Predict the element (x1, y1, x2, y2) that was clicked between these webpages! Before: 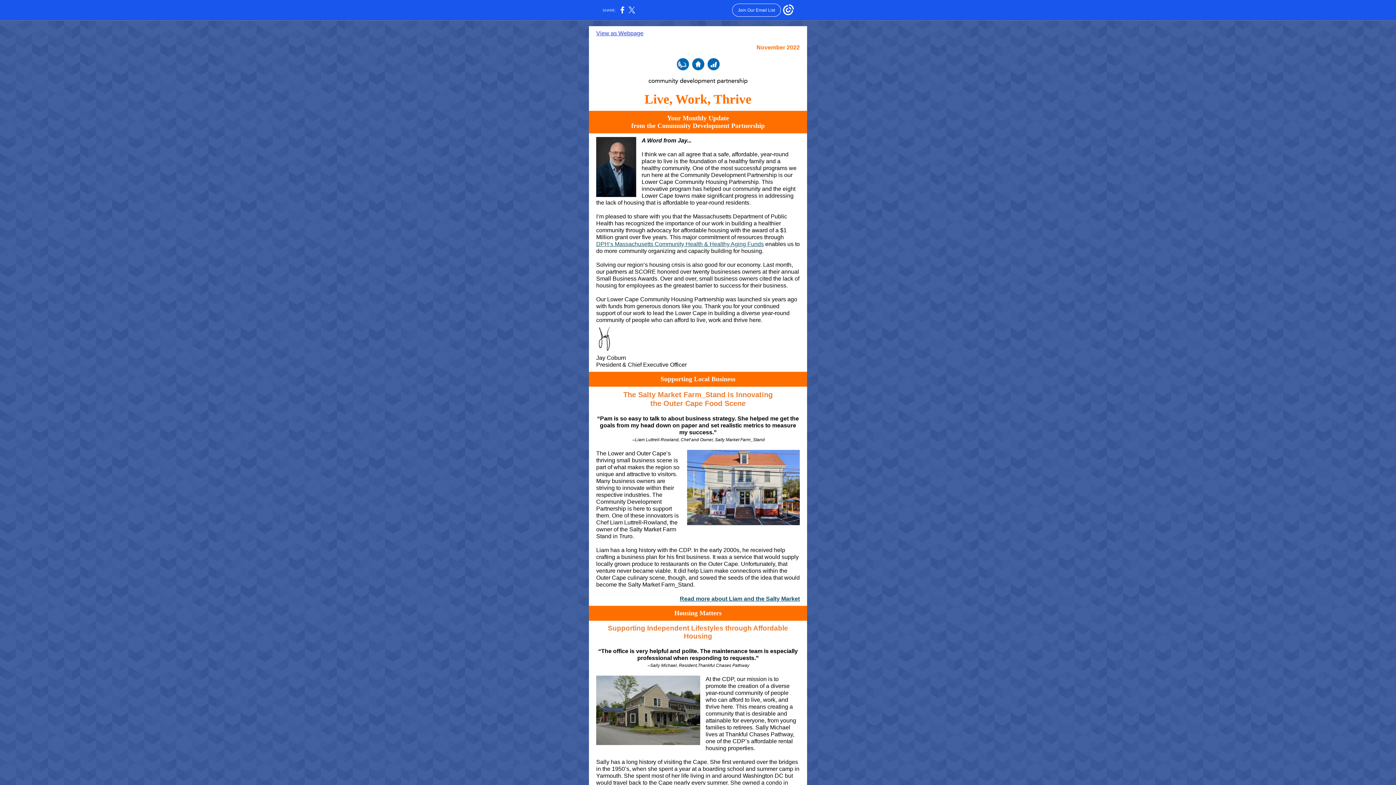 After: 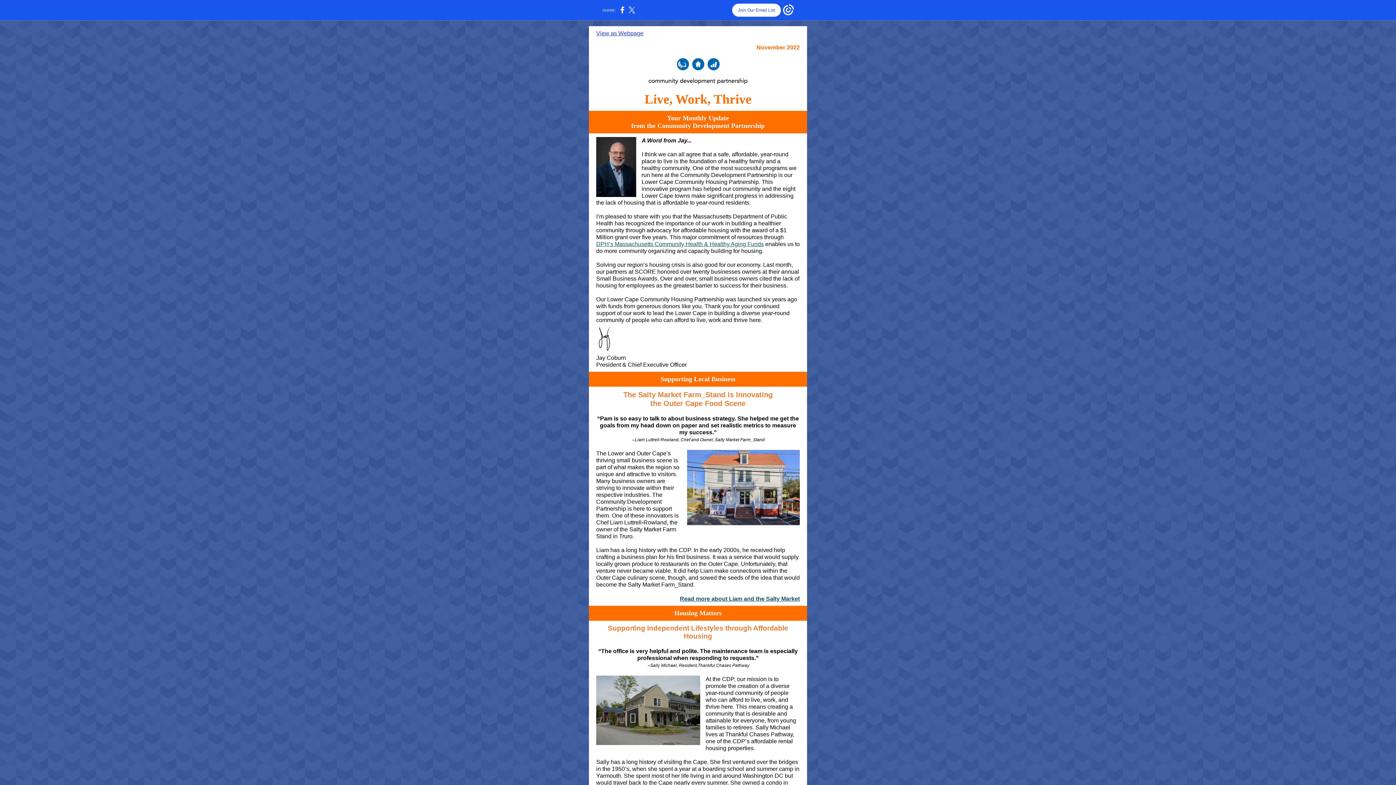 Action: label: Join Our Email List bbox: (732, 3, 781, 16)